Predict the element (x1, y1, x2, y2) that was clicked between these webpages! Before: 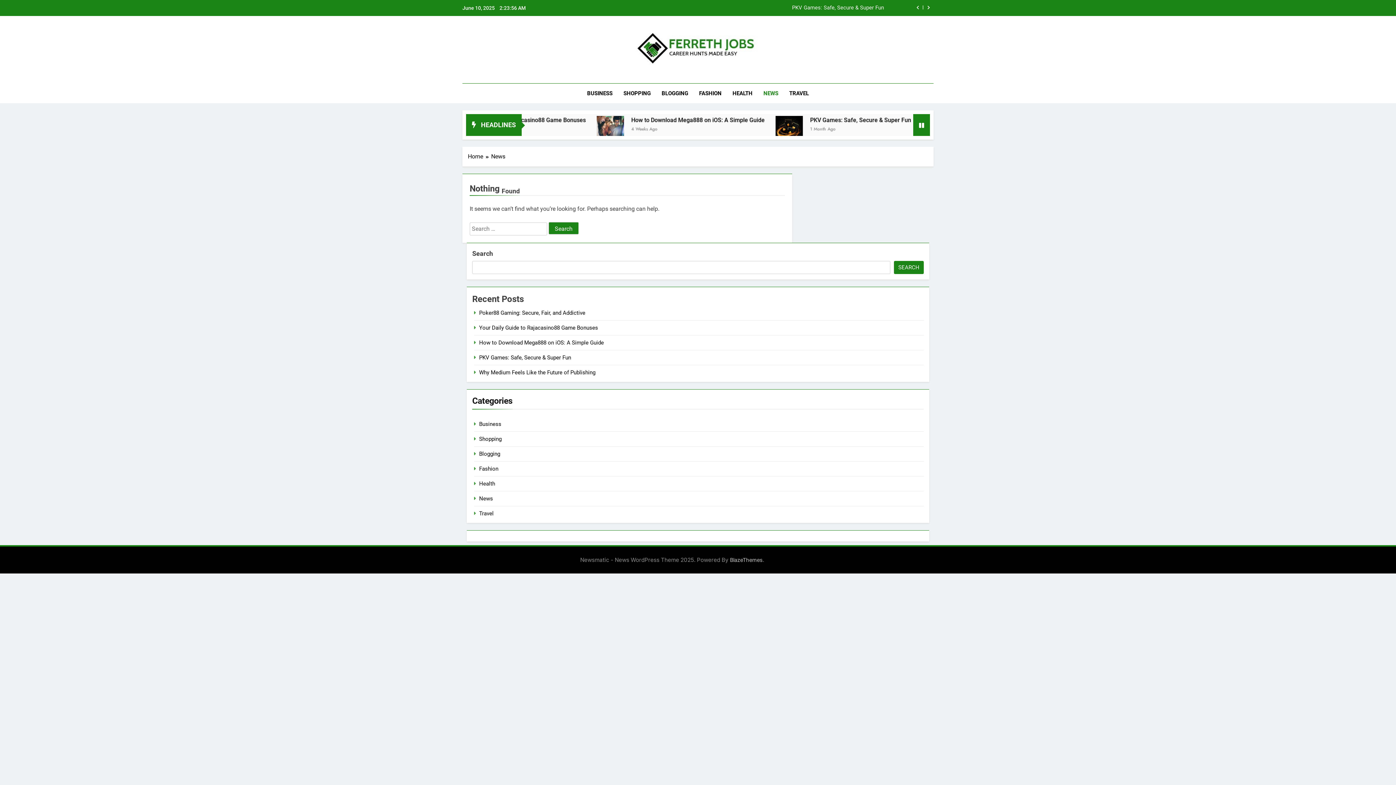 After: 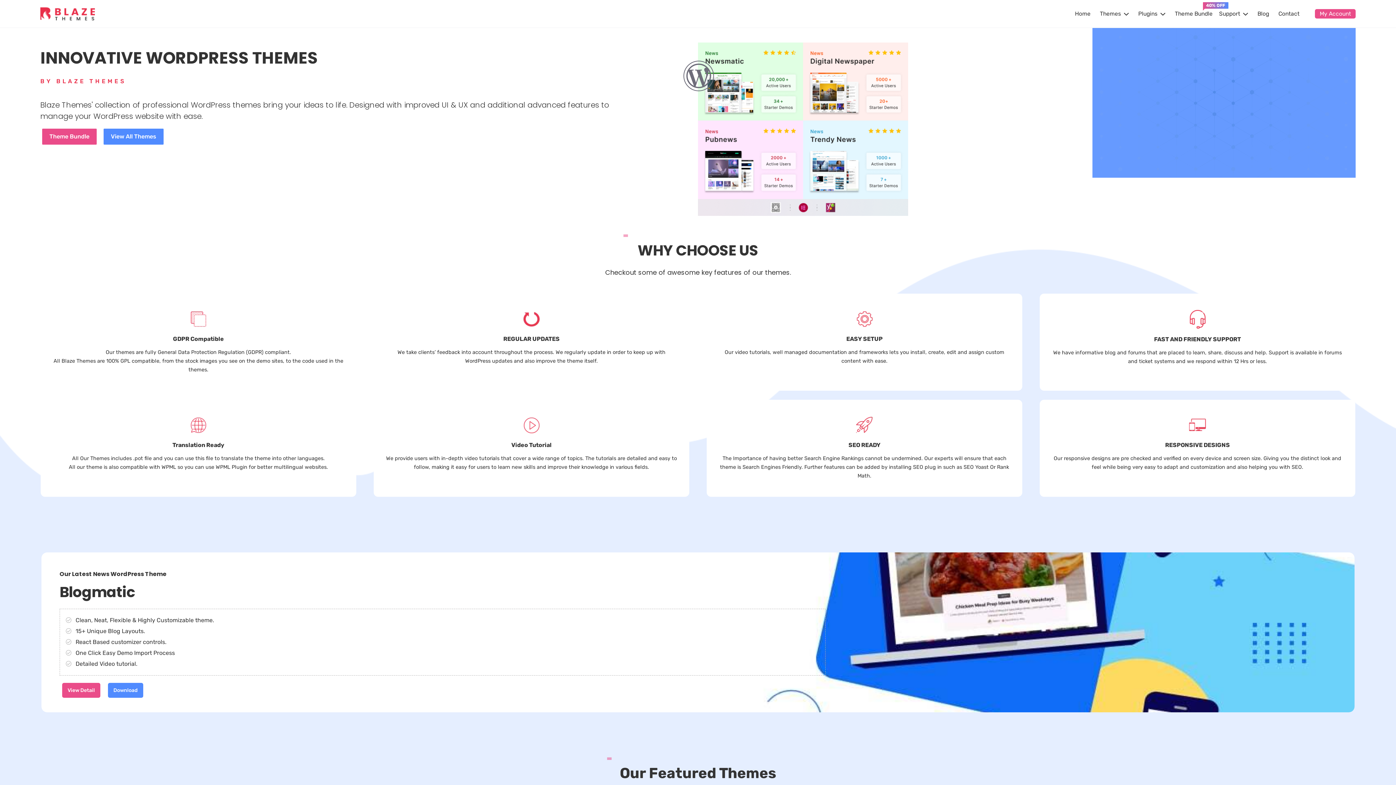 Action: bbox: (730, 557, 762, 563) label: BlazeThemes